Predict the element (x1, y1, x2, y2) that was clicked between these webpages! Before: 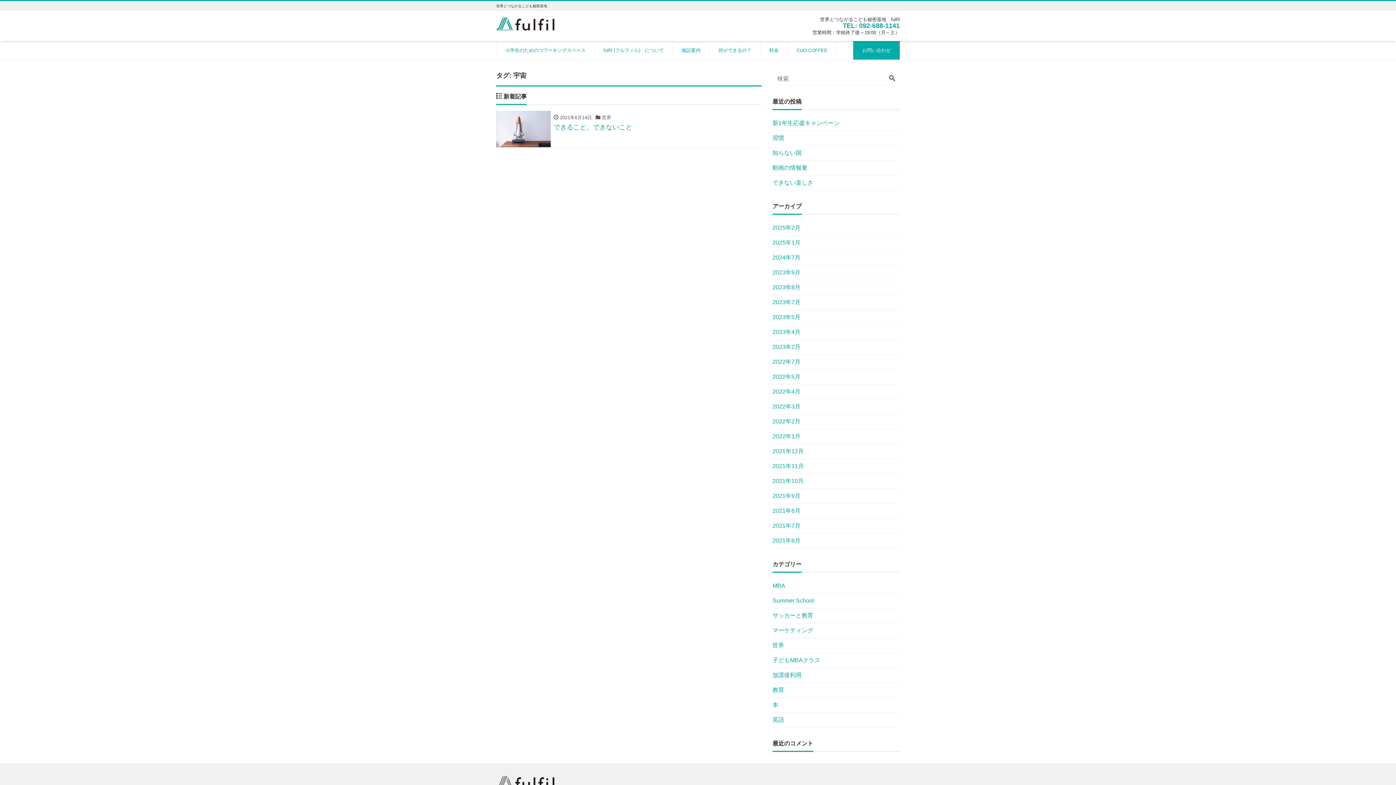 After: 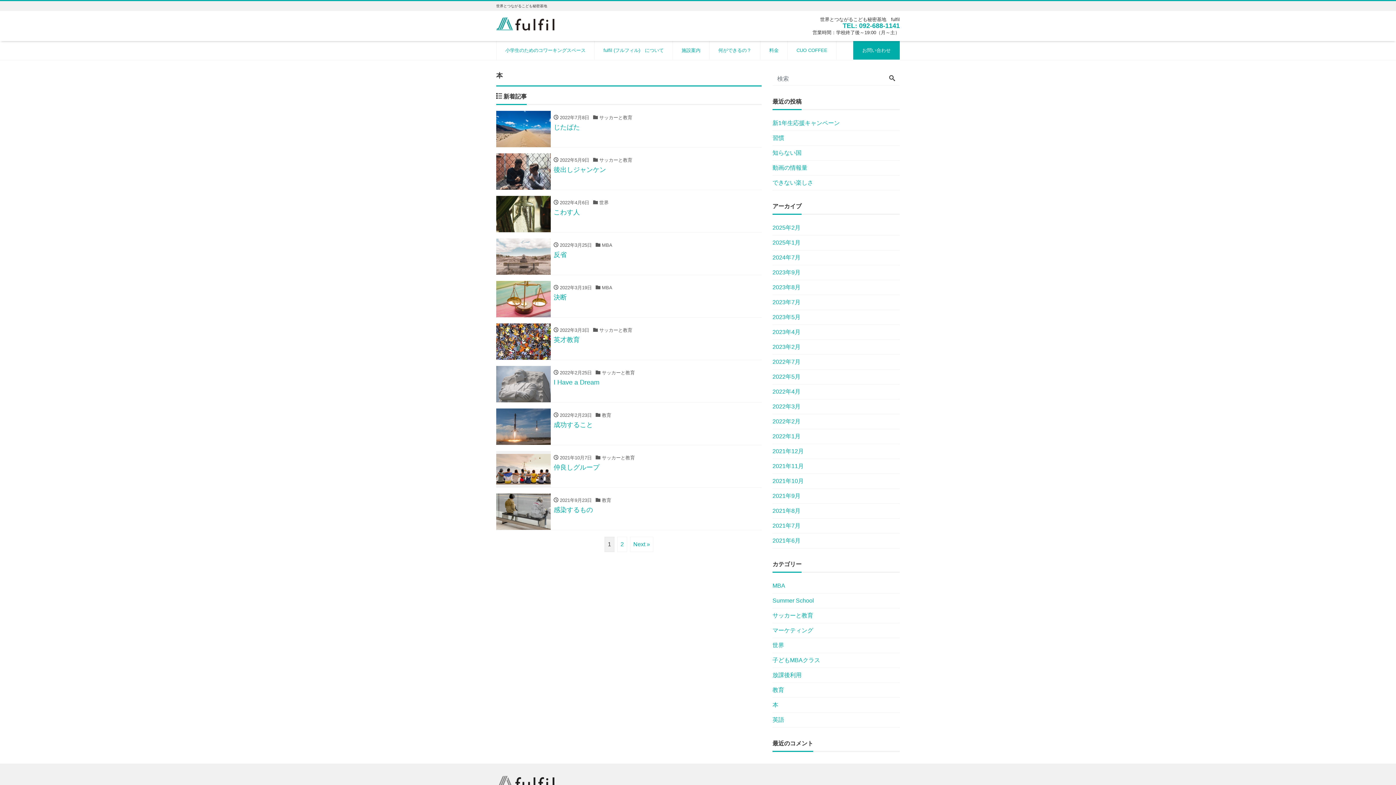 Action: label: 本 bbox: (772, 698, 778, 712)